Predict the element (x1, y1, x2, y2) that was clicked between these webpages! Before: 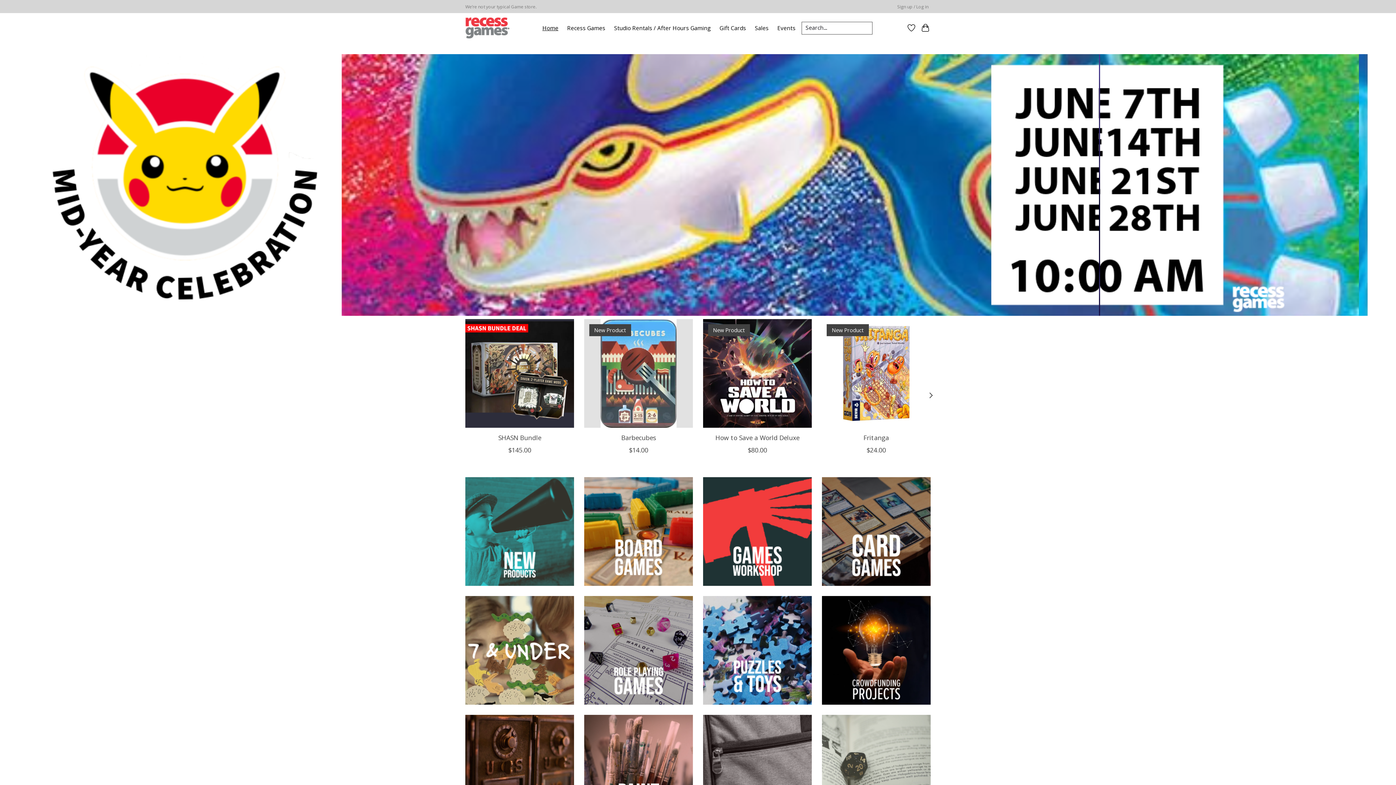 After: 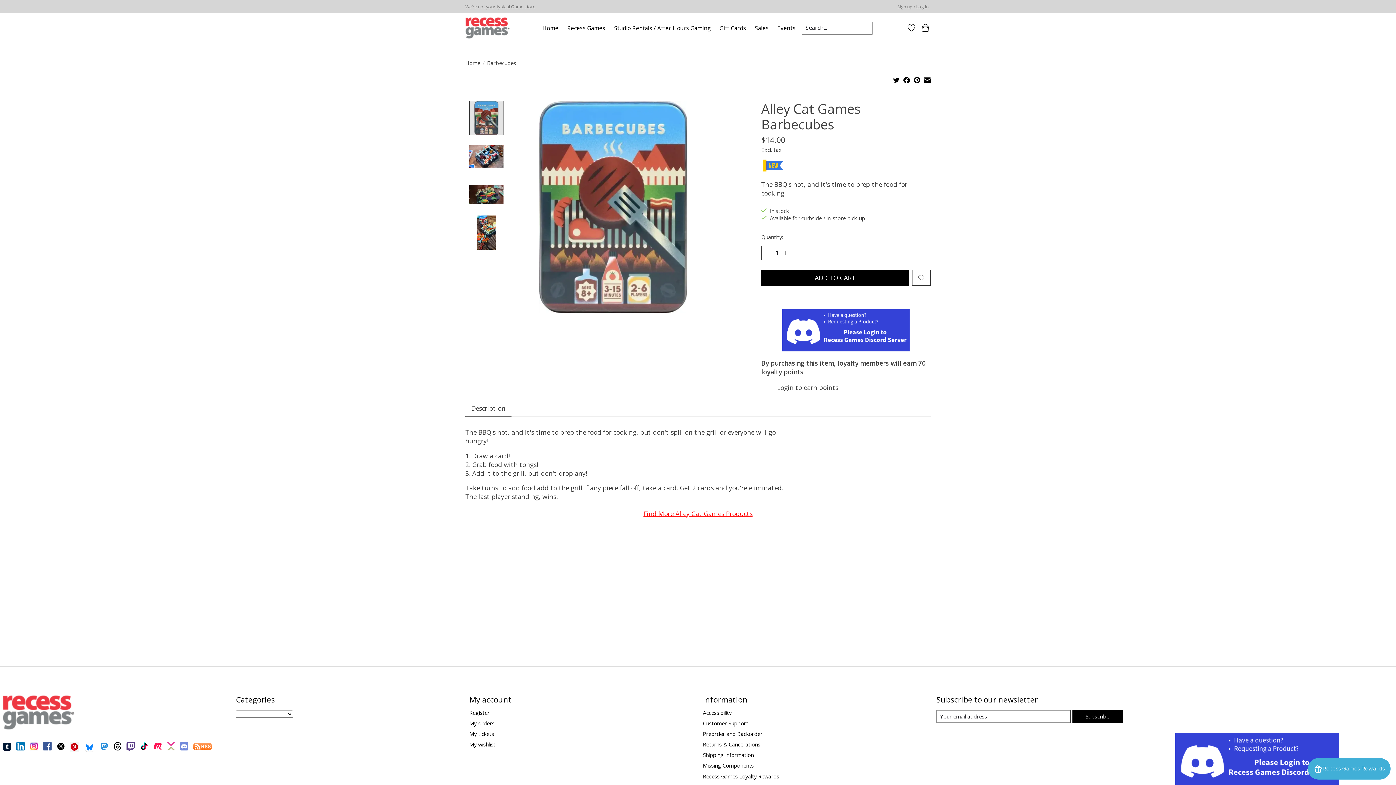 Action: bbox: (584, 319, 693, 428) label: Alley Cat Games Barbecubes